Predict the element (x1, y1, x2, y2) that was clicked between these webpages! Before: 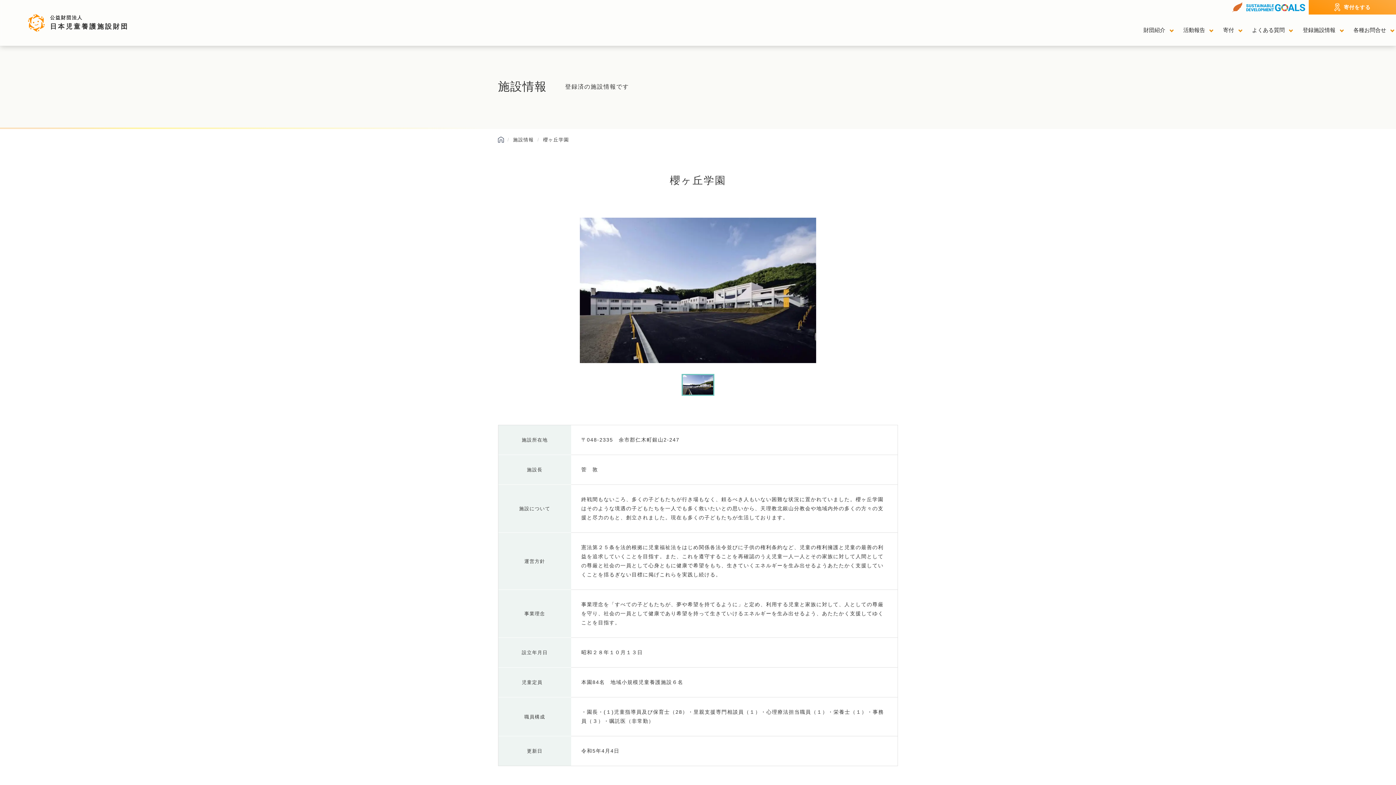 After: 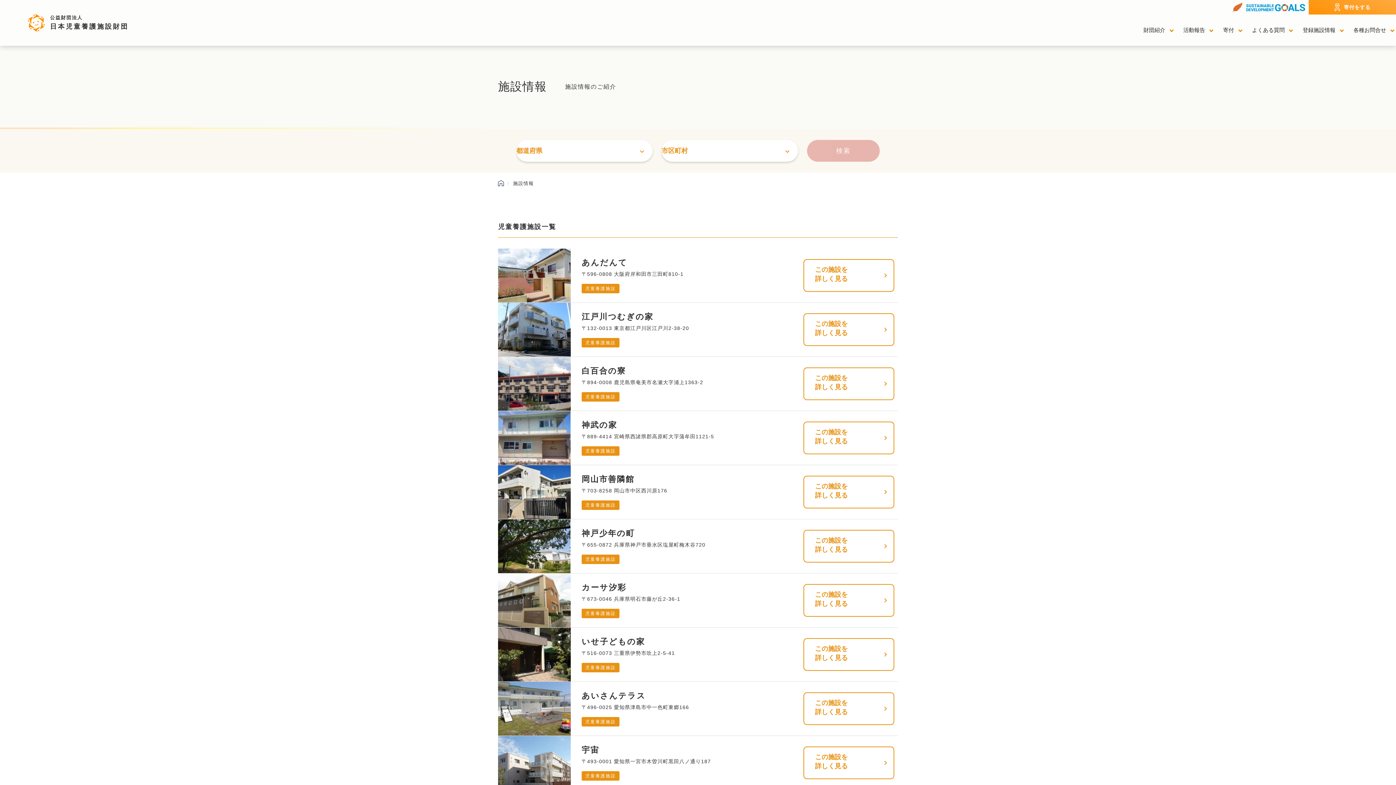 Action: label: 施設情報 bbox: (513, 136, 534, 143)